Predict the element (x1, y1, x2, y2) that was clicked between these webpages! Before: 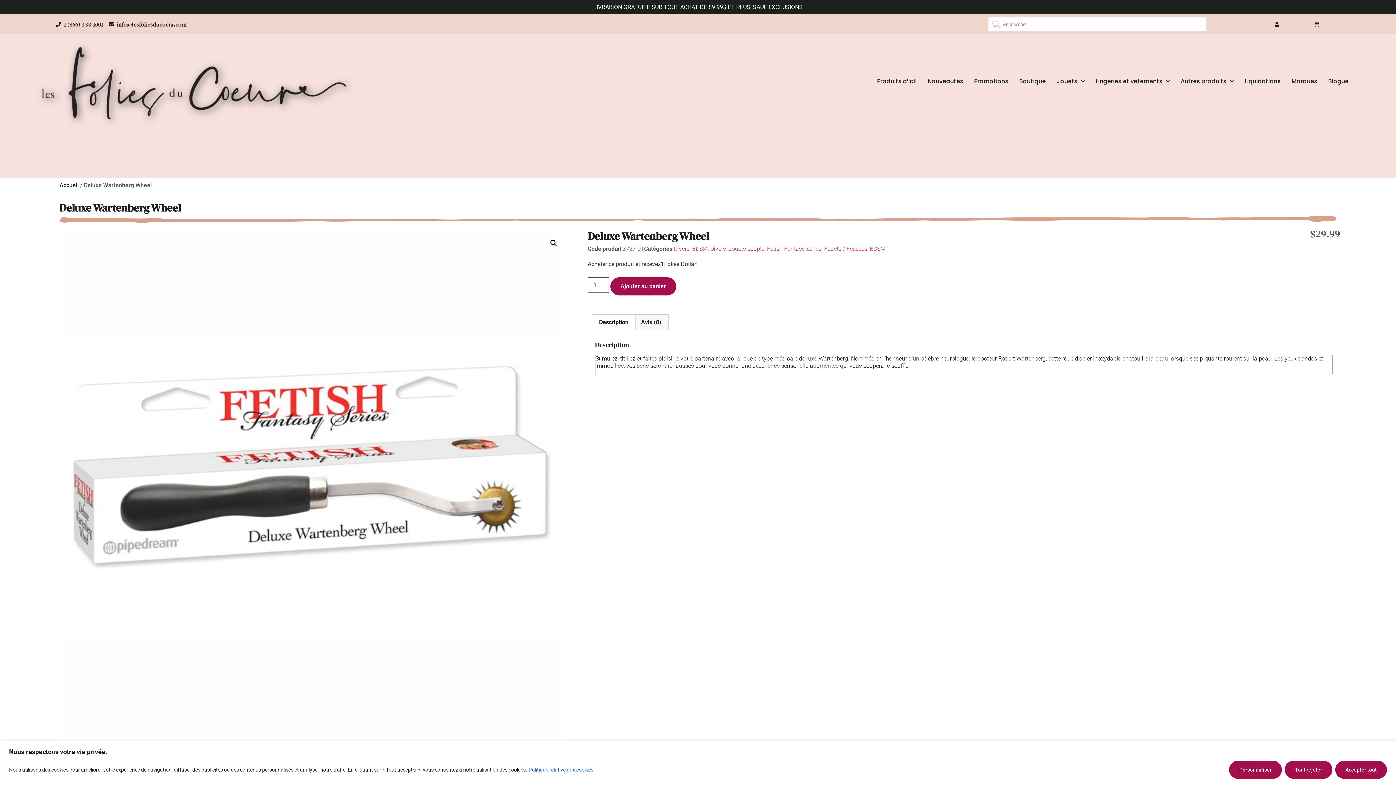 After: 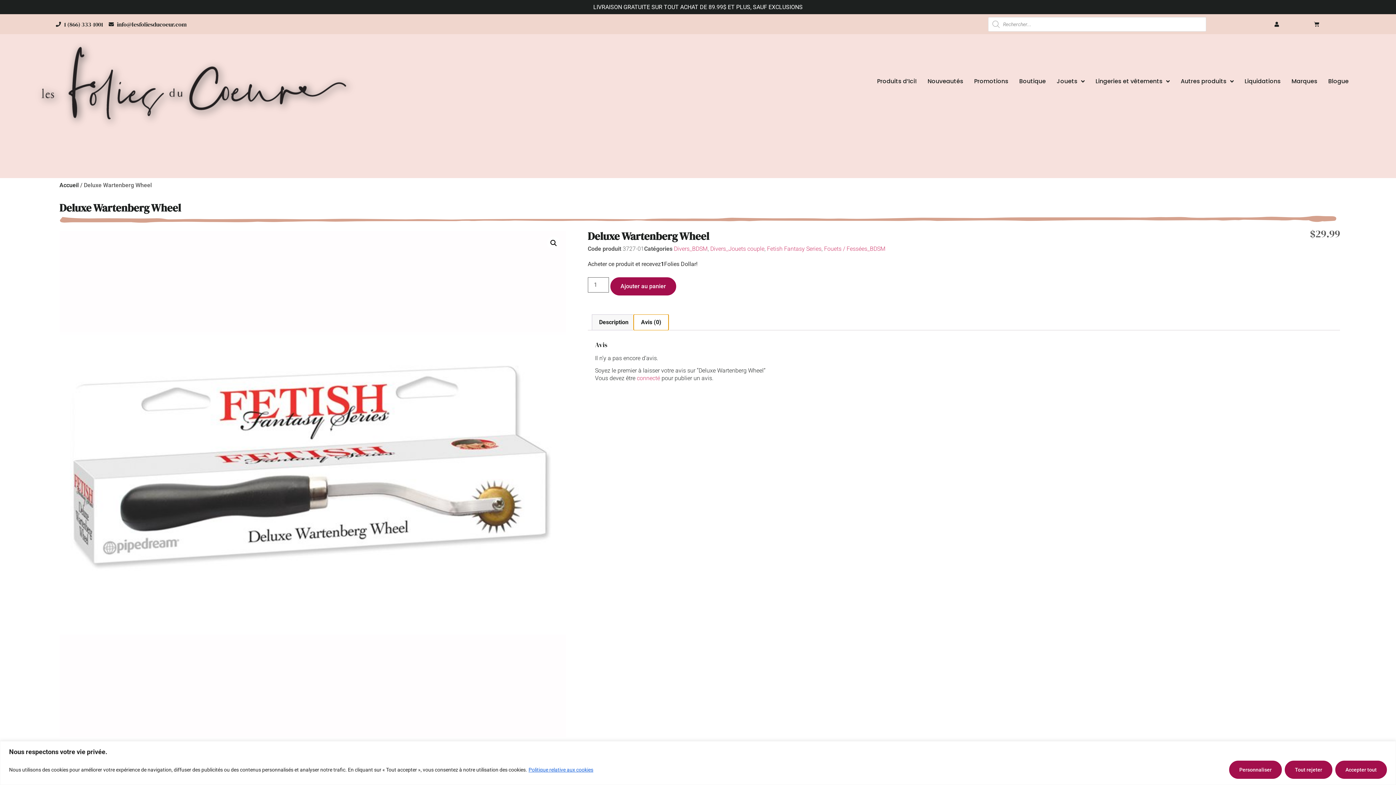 Action: label: Avis (0) bbox: (634, 315, 668, 330)